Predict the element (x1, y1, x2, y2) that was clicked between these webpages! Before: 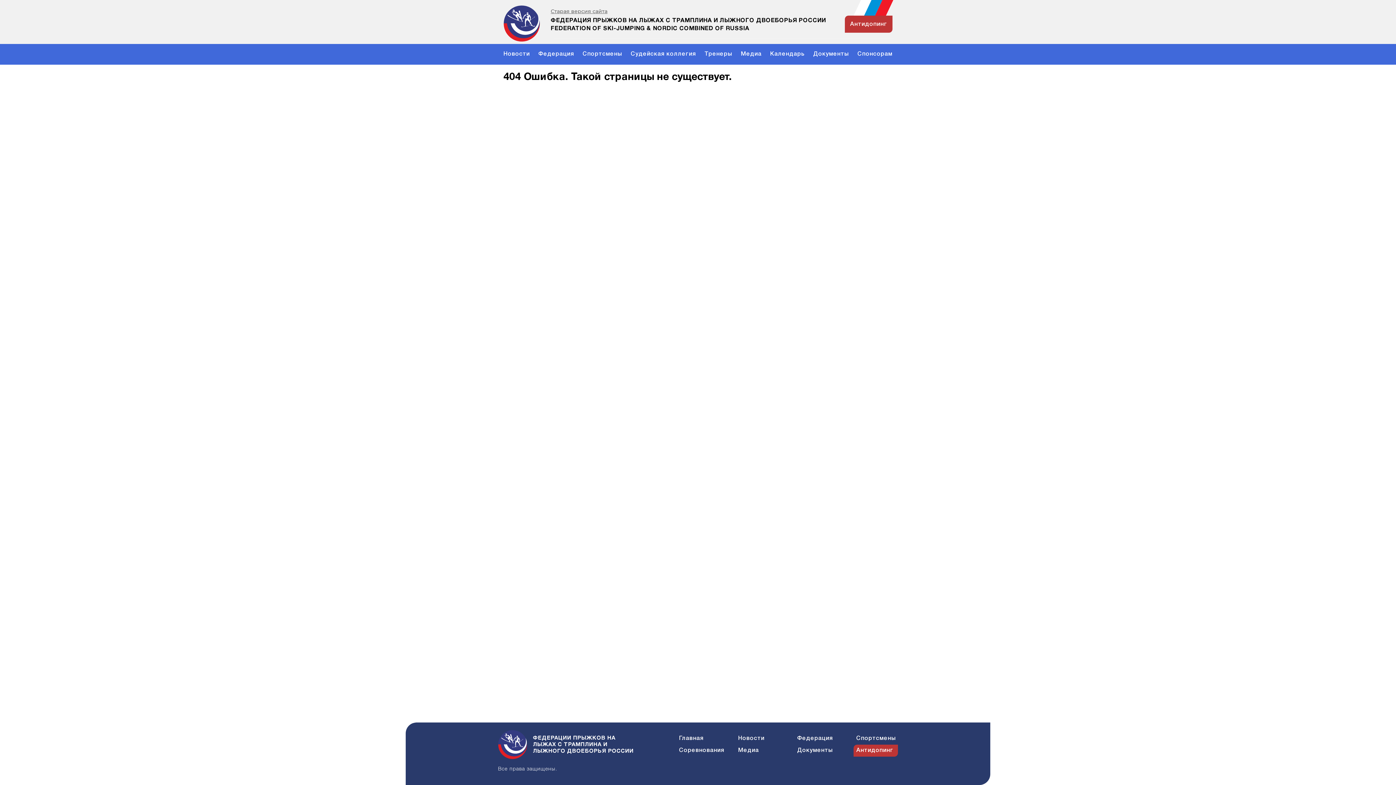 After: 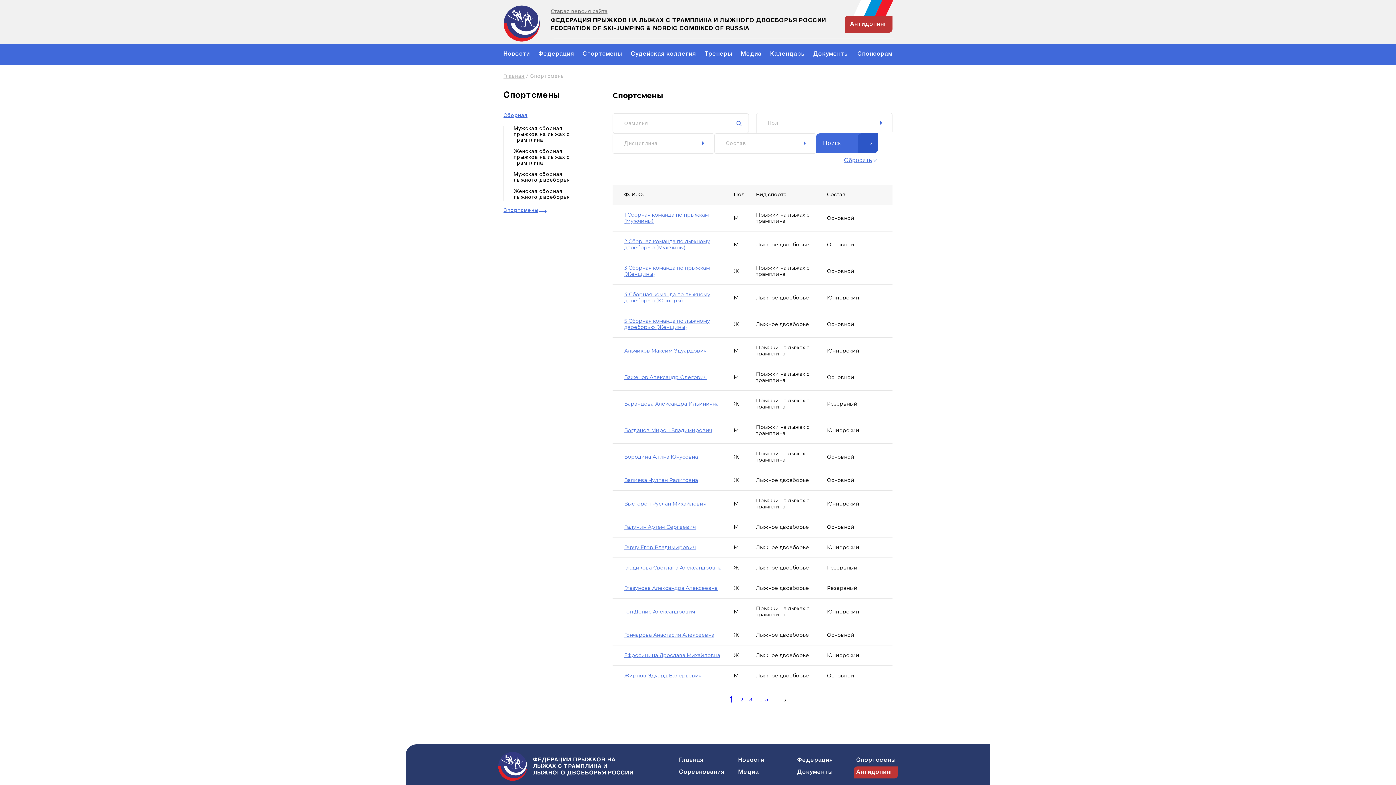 Action: bbox: (856, 736, 896, 741) label: Спортсмены